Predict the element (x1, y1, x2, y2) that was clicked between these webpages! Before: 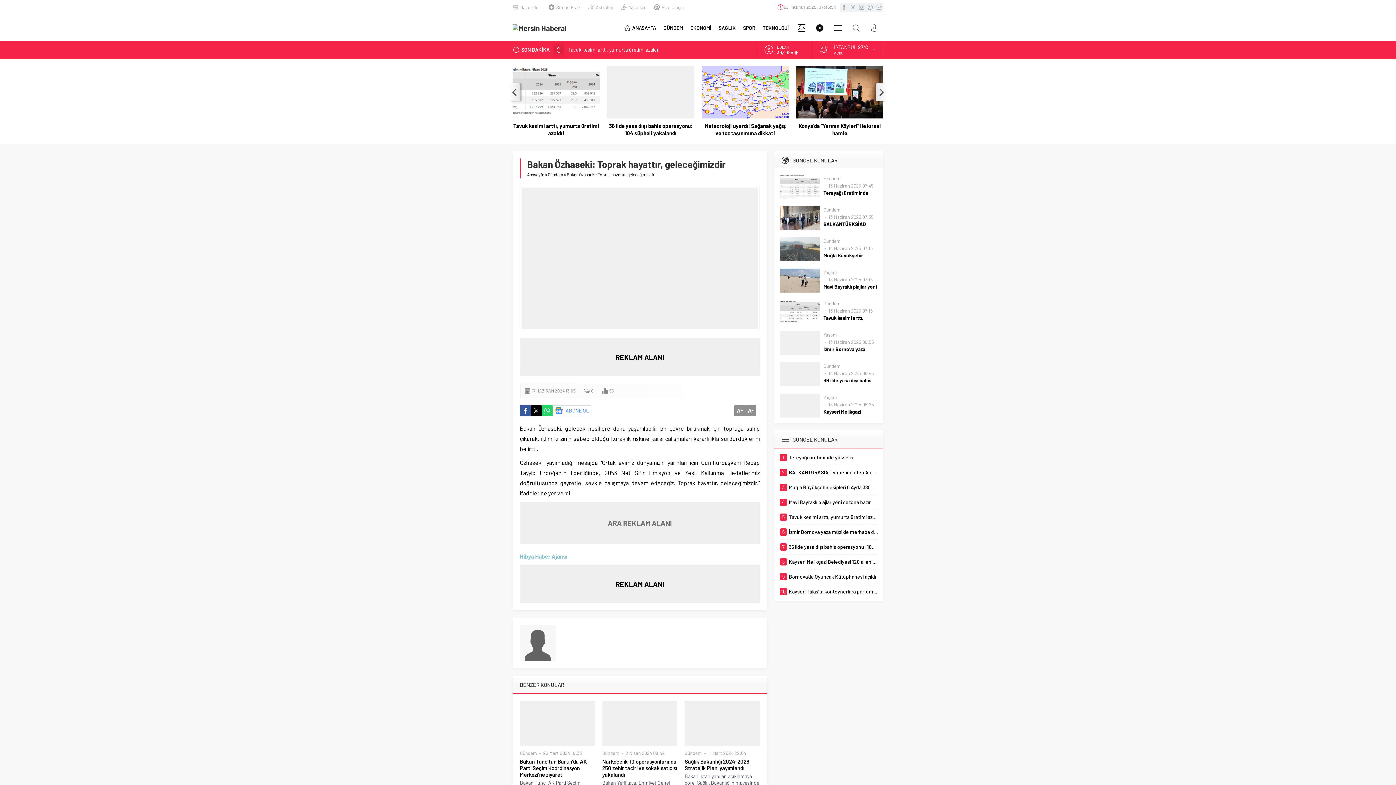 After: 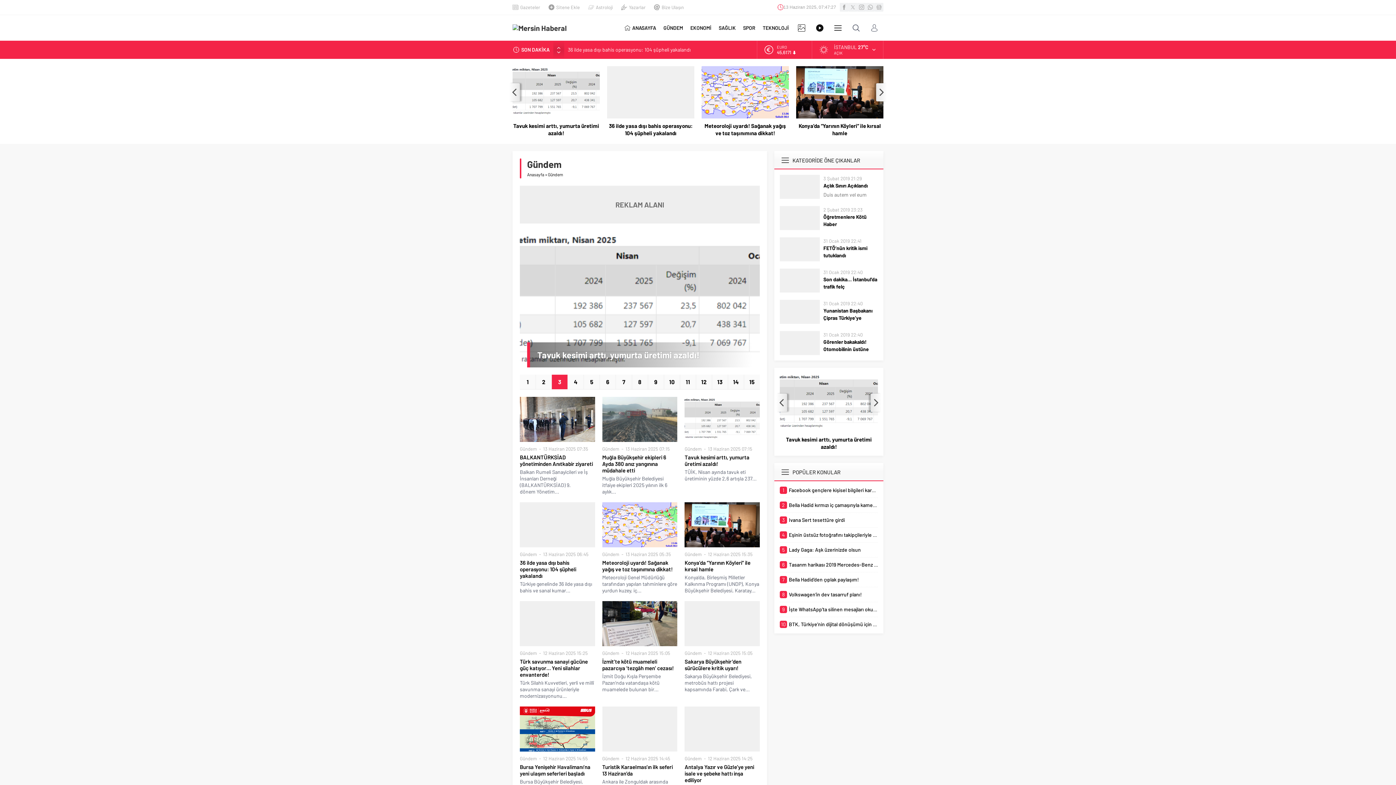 Action: label: Gündem bbox: (823, 206, 840, 212)